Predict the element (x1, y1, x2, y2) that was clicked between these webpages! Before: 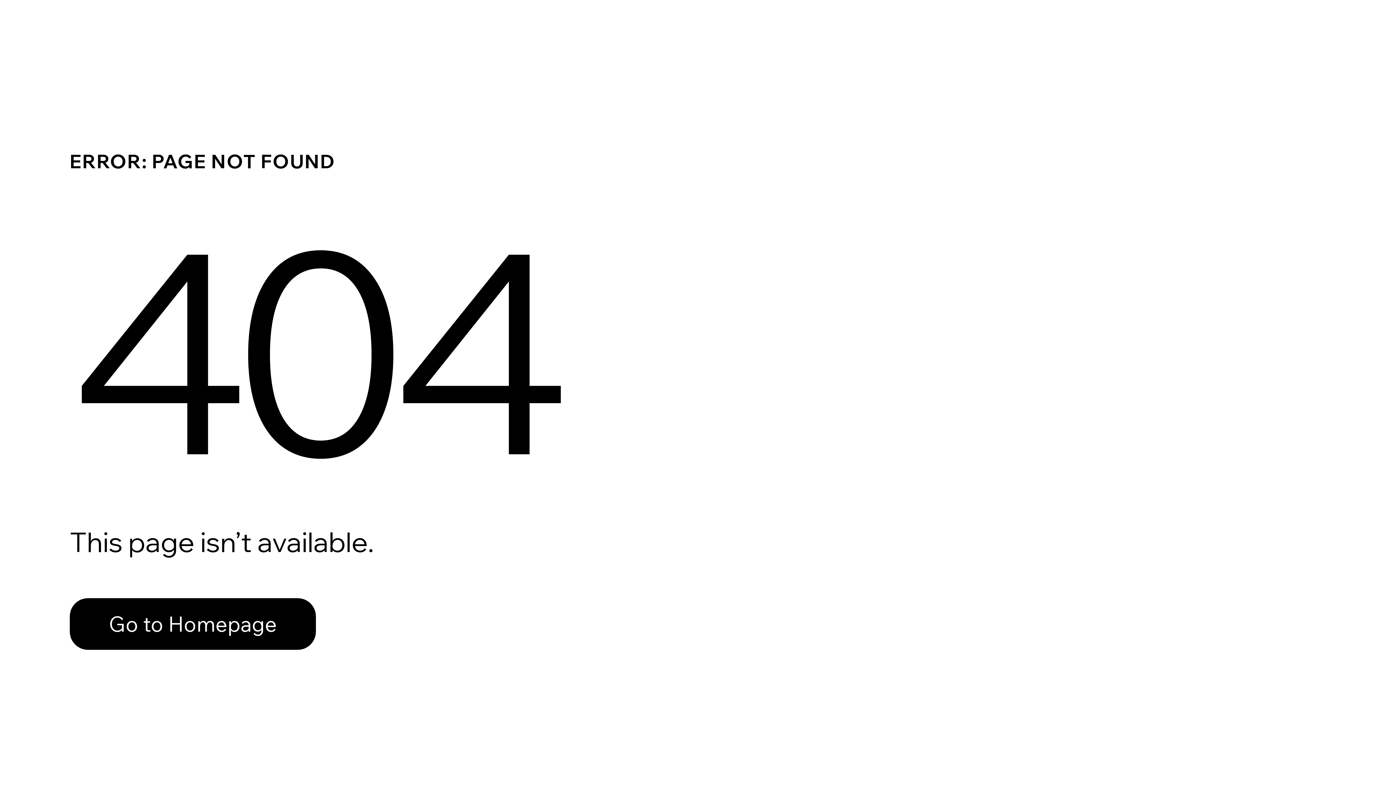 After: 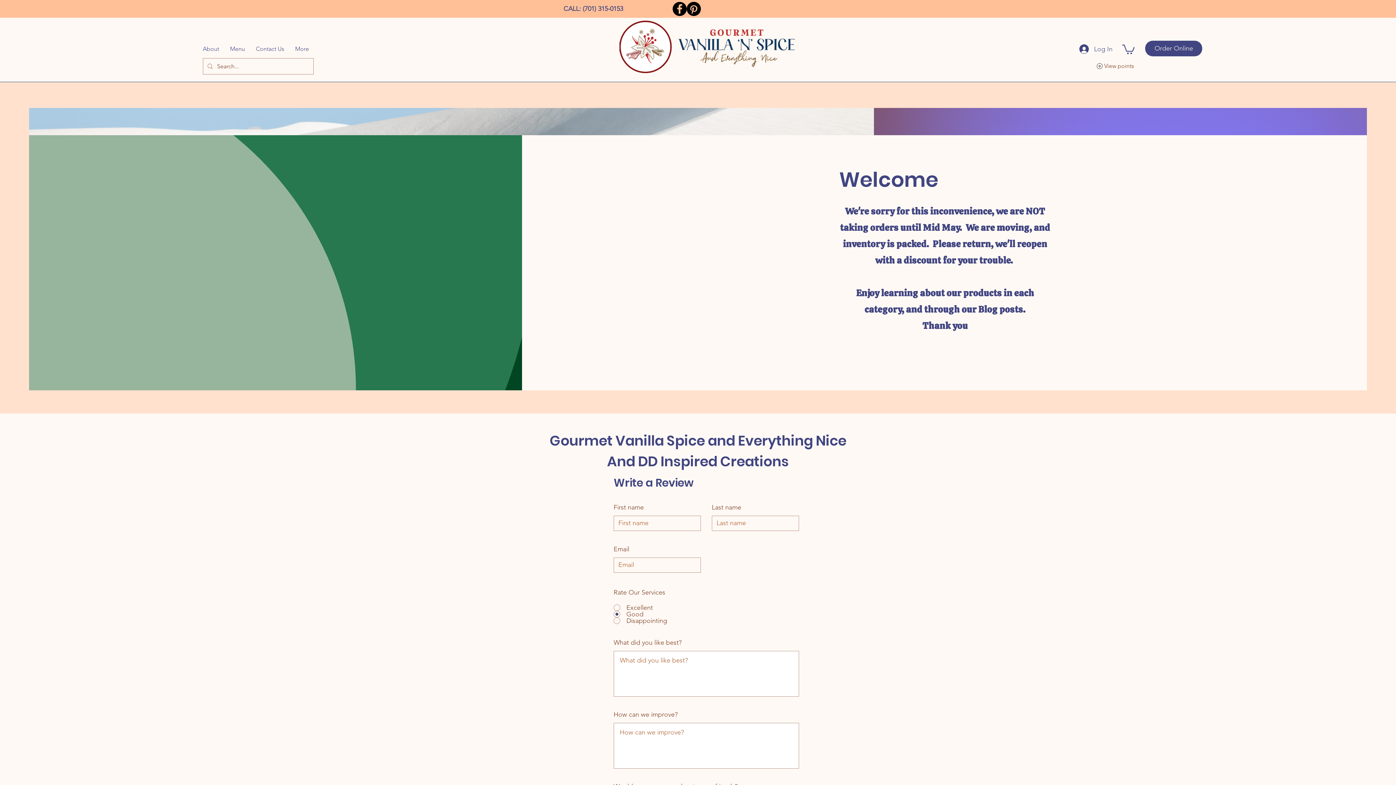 Action: bbox: (69, 598, 316, 650) label: Go to Homepage